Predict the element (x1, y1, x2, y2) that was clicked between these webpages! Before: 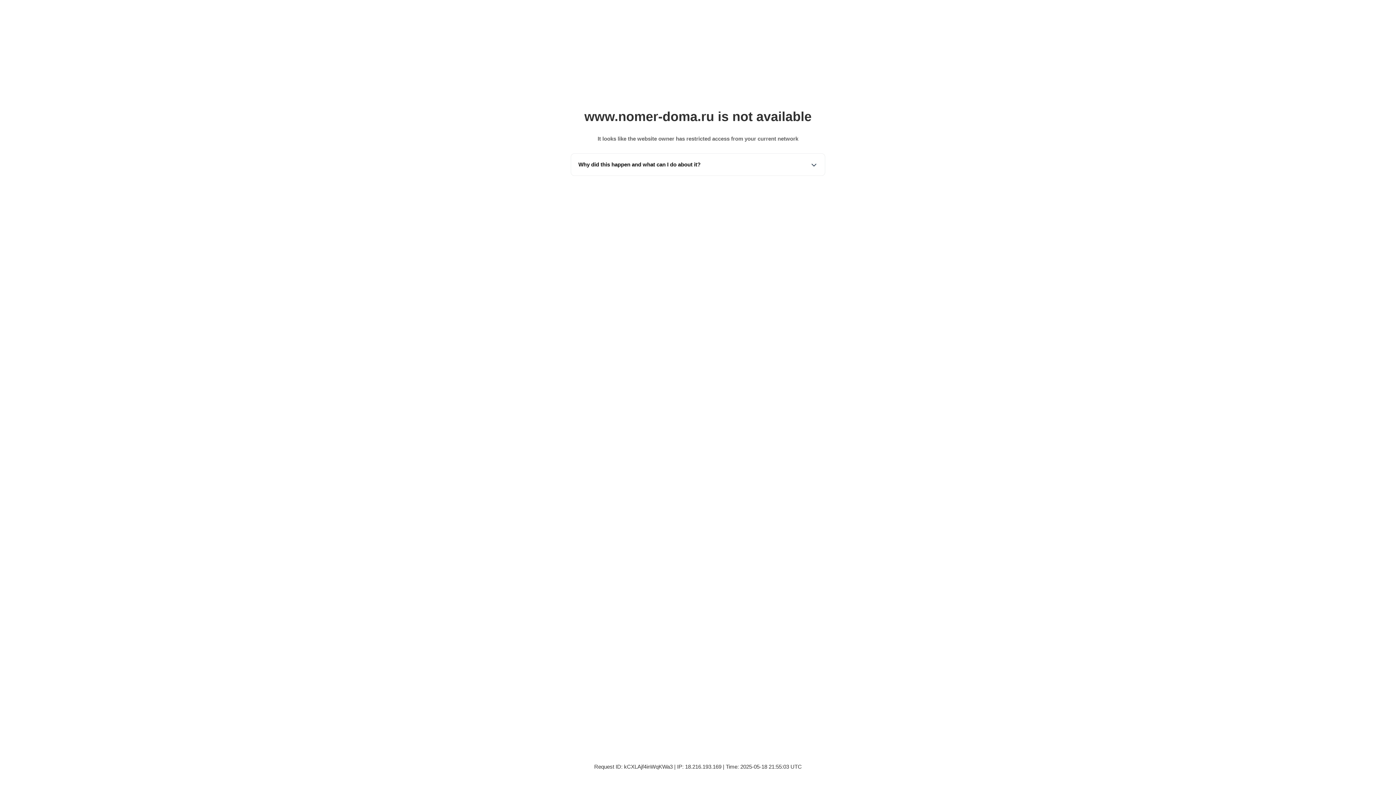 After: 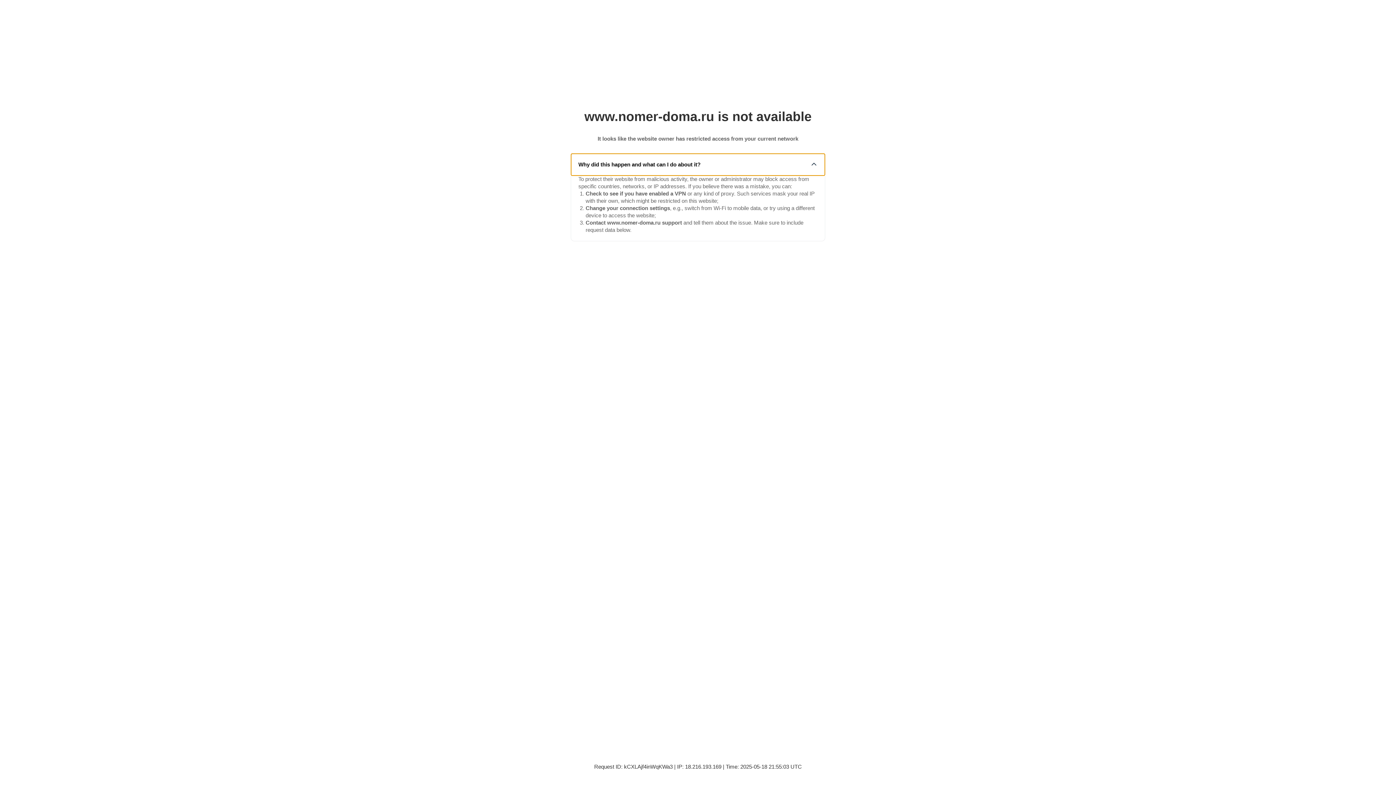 Action: label: Why did this happen and what can I do about it? bbox: (571, 153, 825, 175)